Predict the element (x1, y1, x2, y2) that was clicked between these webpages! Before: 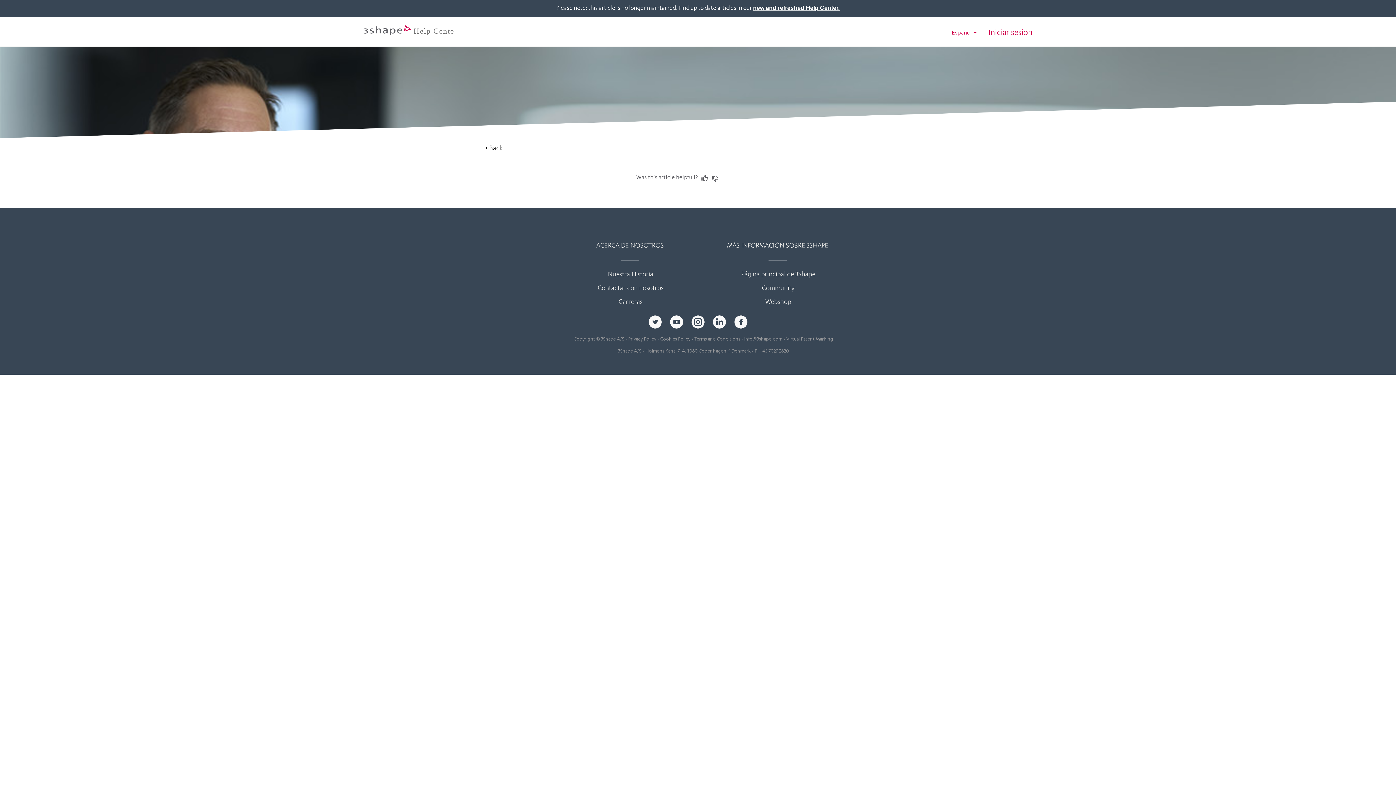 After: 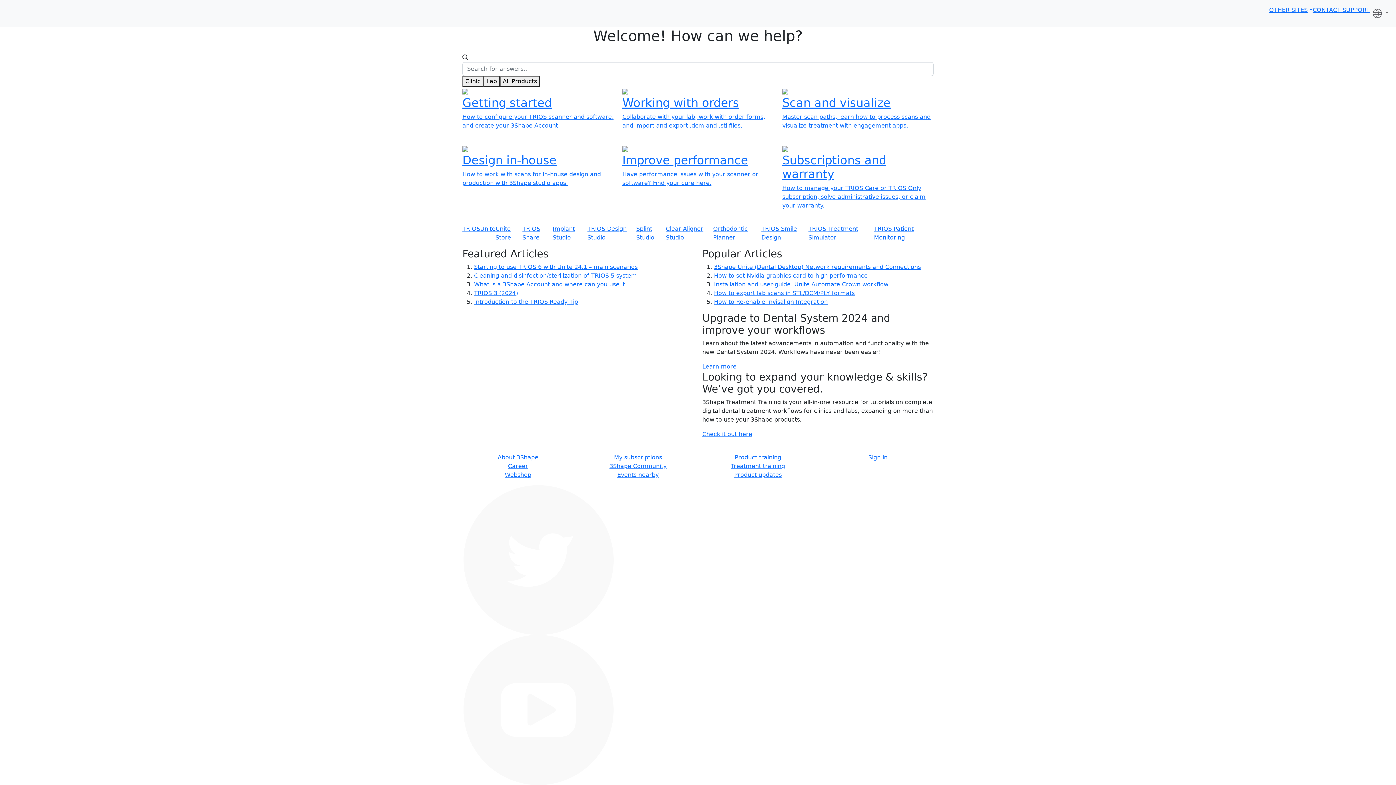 Action: label: new and refreshed Help Center. bbox: (753, 4, 839, 10)